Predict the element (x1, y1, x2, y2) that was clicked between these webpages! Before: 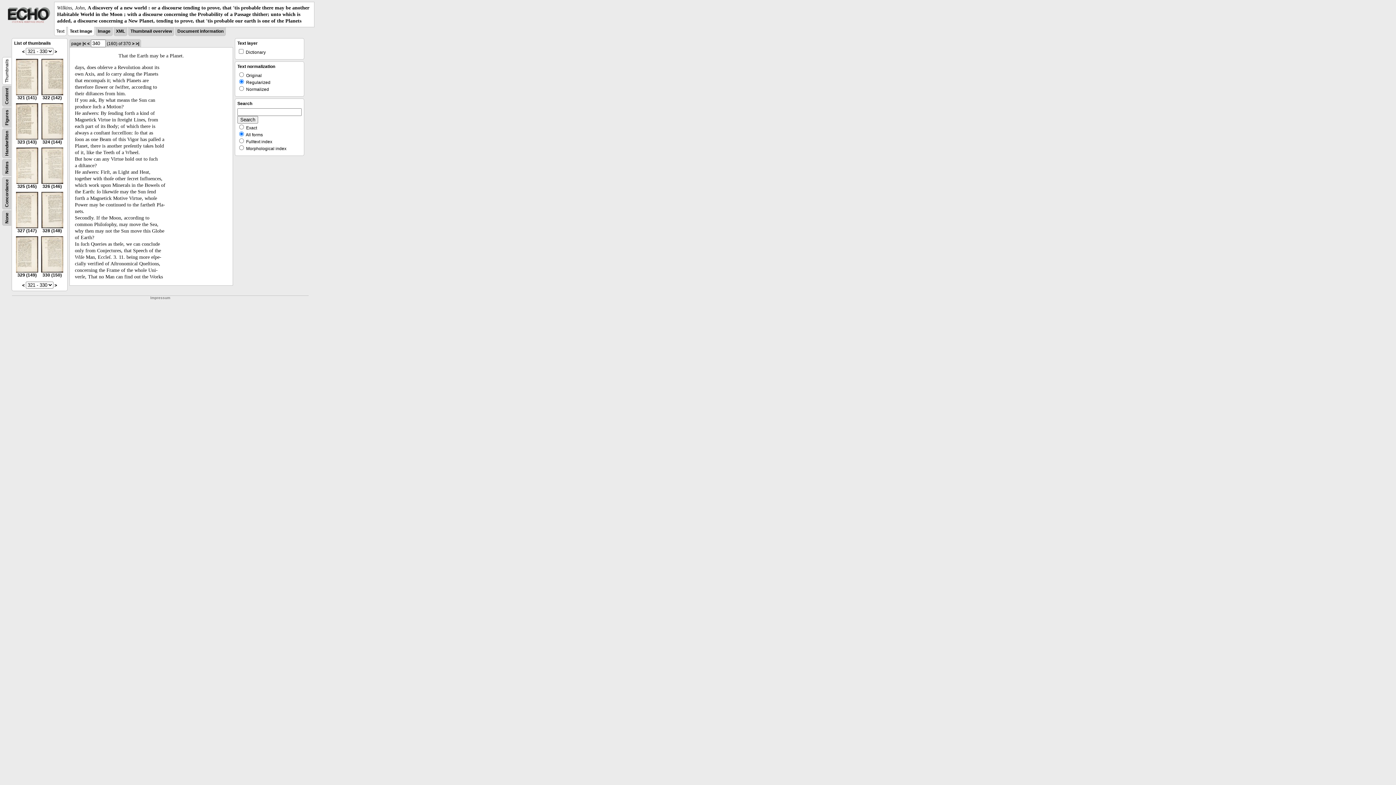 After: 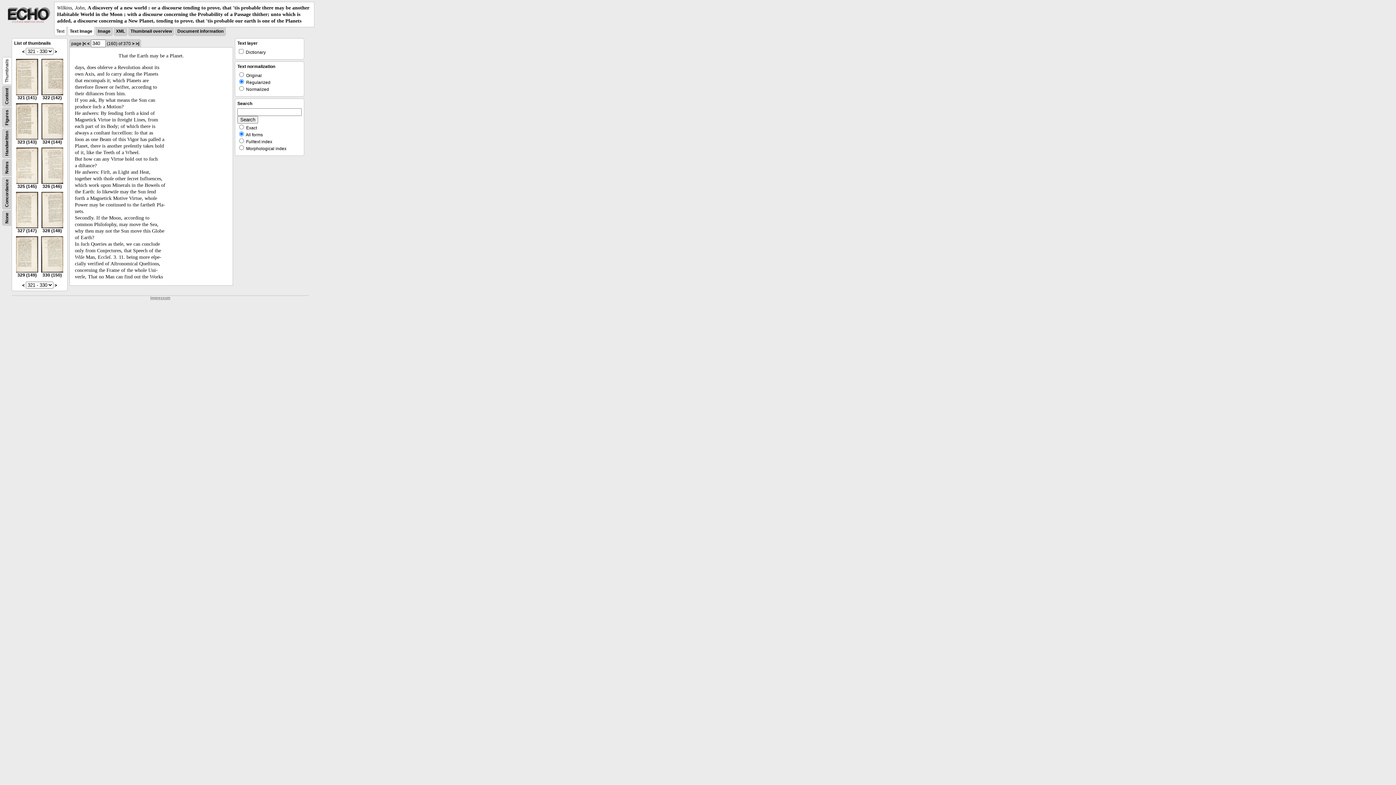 Action: bbox: (150, 296, 170, 300) label: Impressum